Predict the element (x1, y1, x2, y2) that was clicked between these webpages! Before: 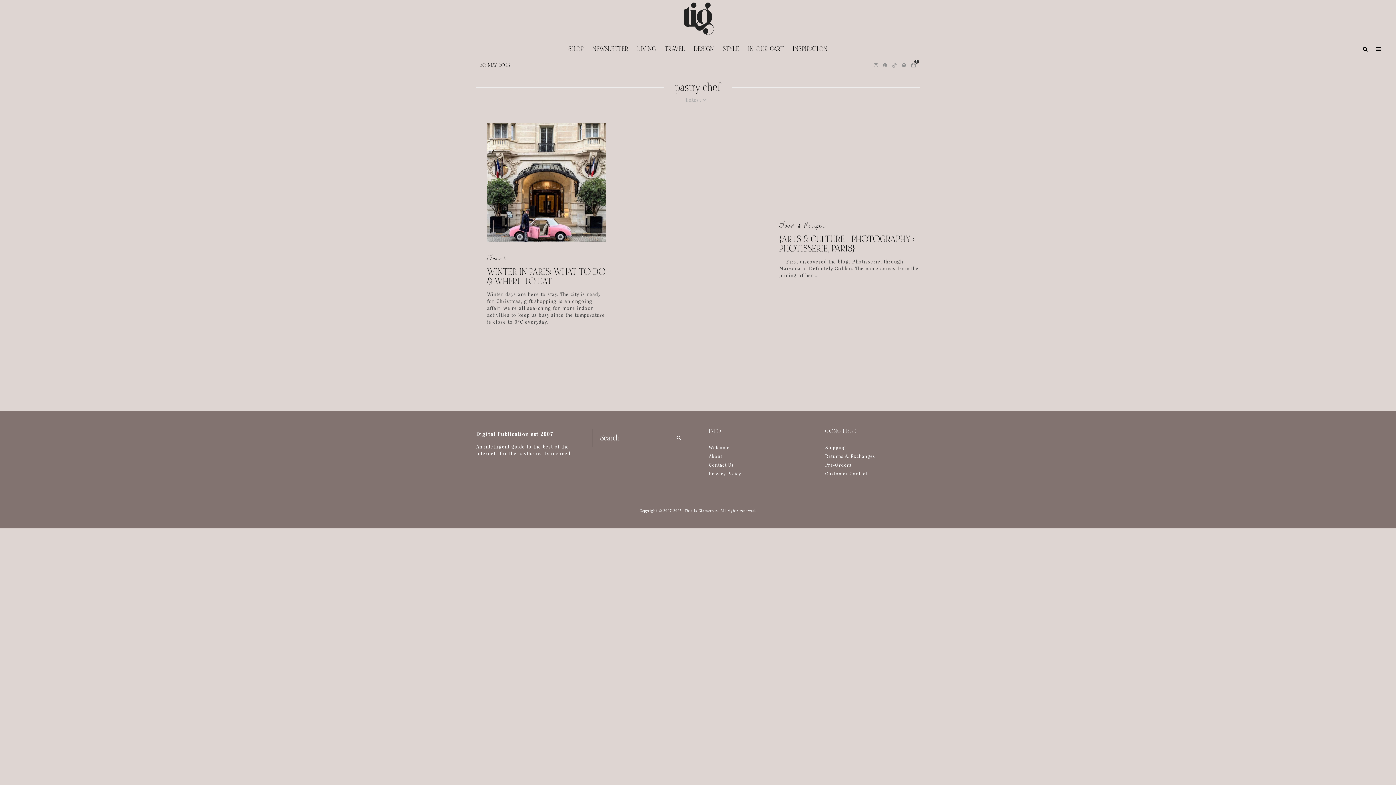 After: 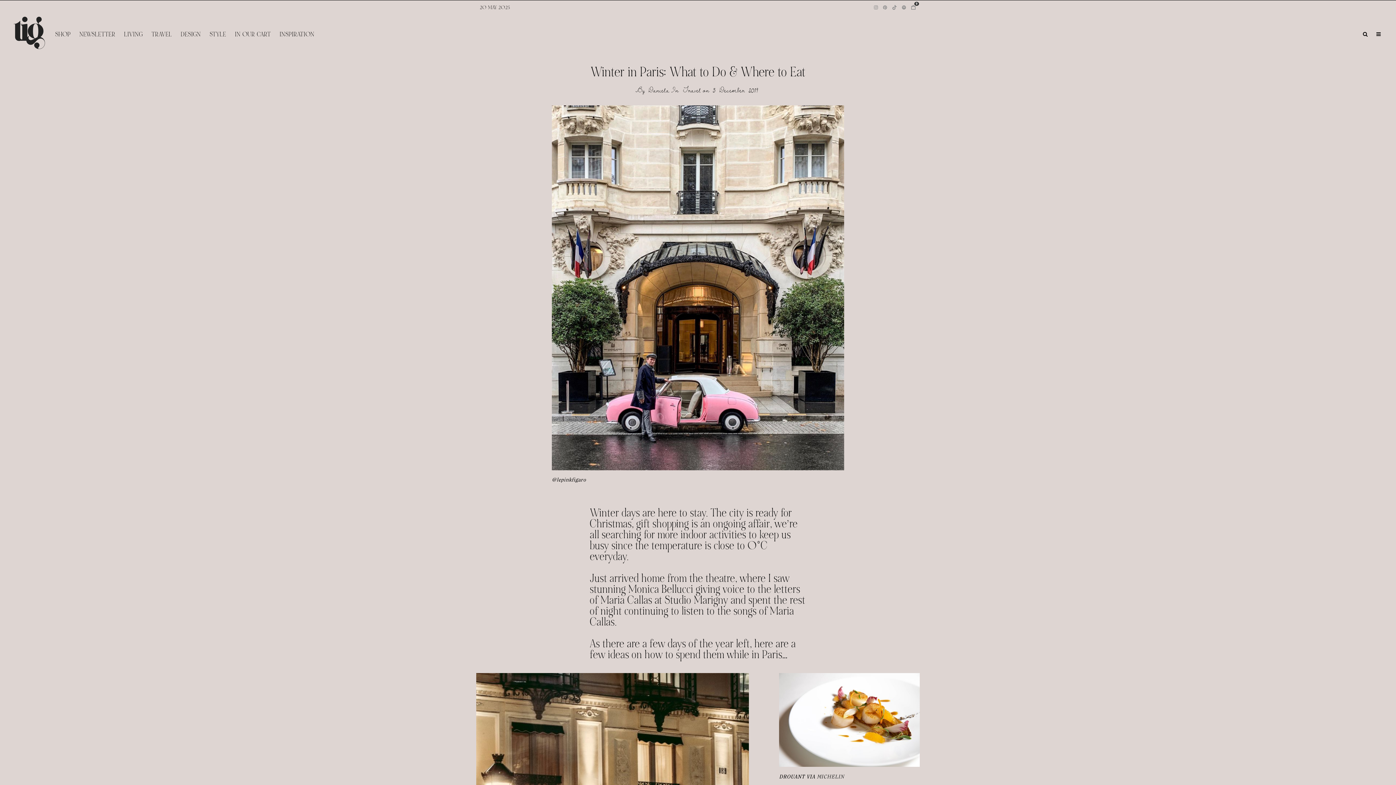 Action: label: WINTER IN PARIS: WHAT TO DO & WHERE TO EAT bbox: (487, 267, 606, 286)